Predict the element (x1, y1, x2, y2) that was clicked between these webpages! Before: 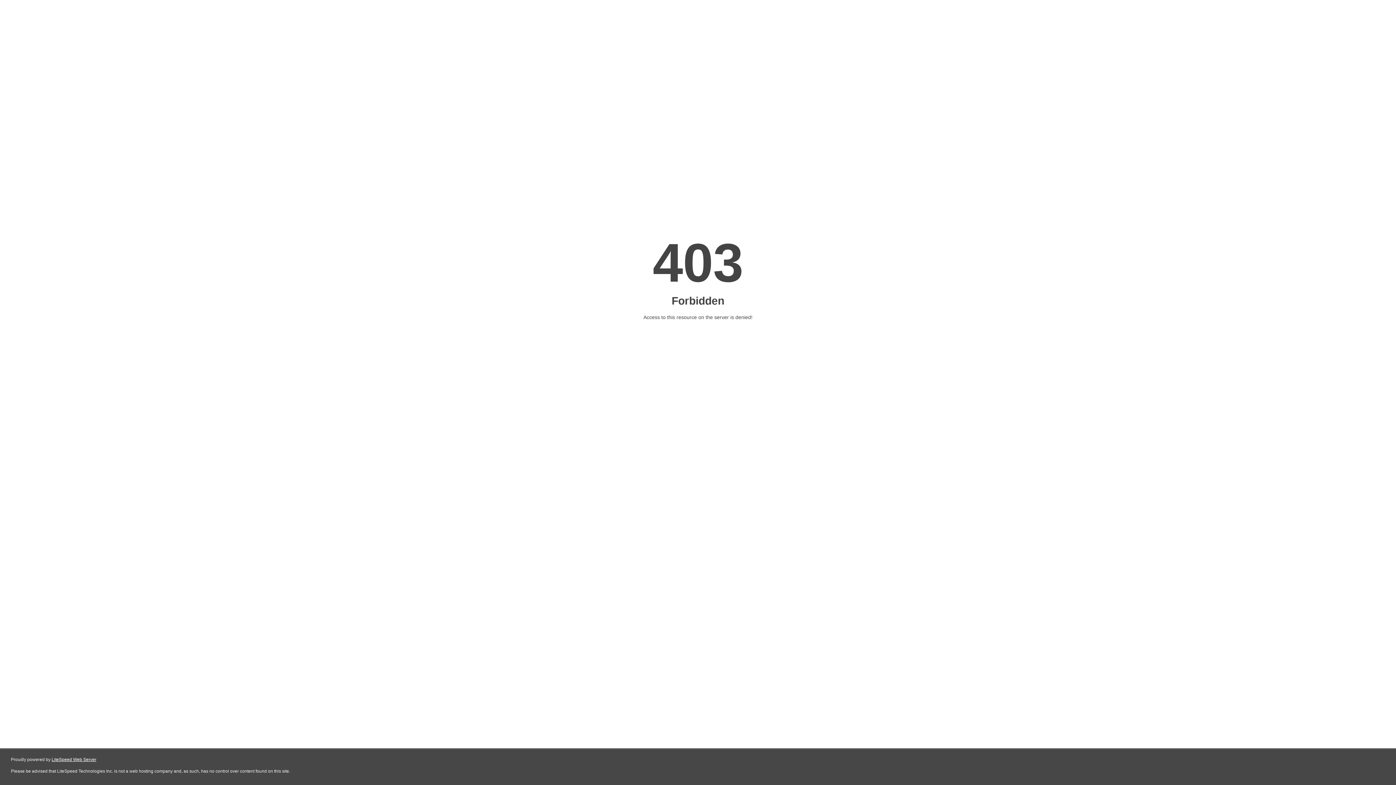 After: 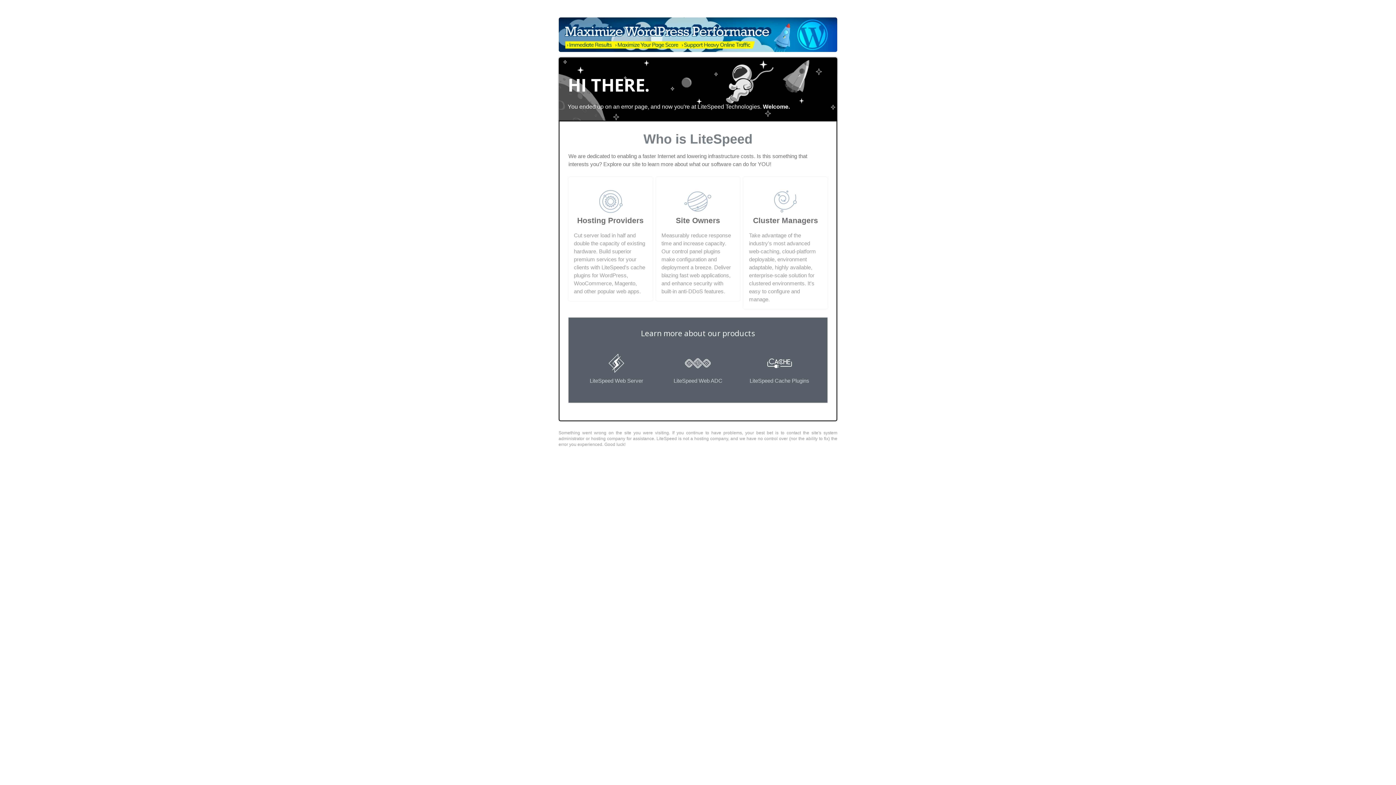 Action: bbox: (51, 757, 96, 762) label: LiteSpeed Web Server